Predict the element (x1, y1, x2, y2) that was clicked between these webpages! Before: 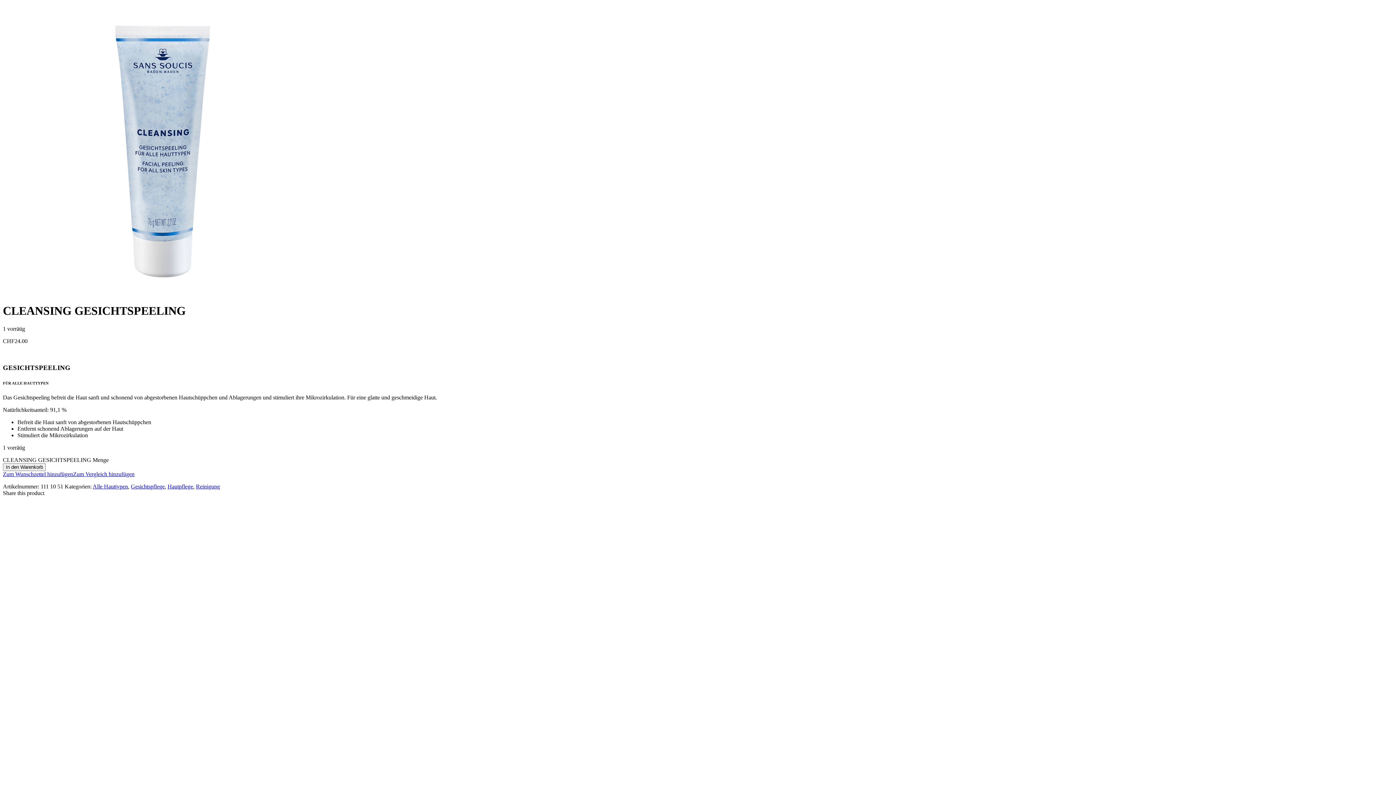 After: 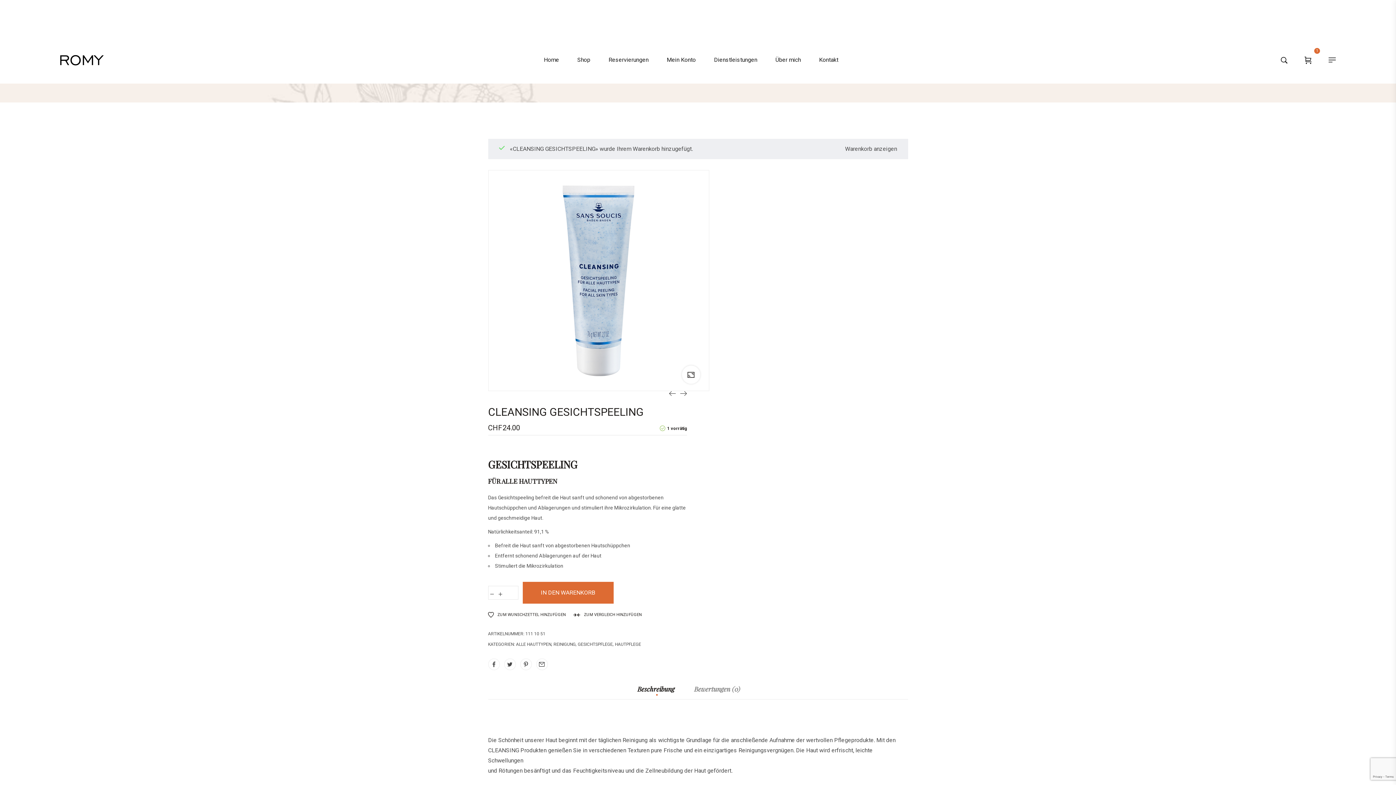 Action: label: In den Warenkorb bbox: (2, 463, 45, 471)